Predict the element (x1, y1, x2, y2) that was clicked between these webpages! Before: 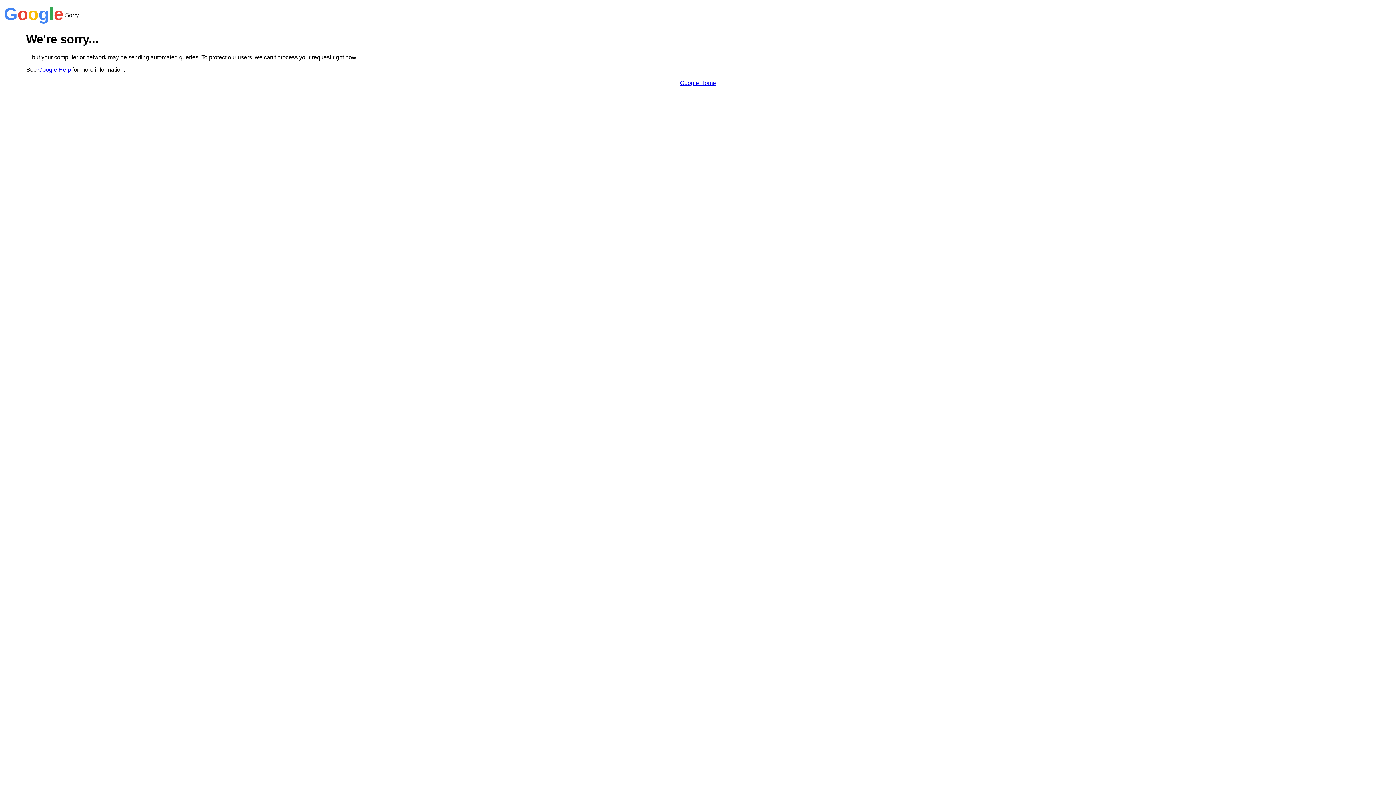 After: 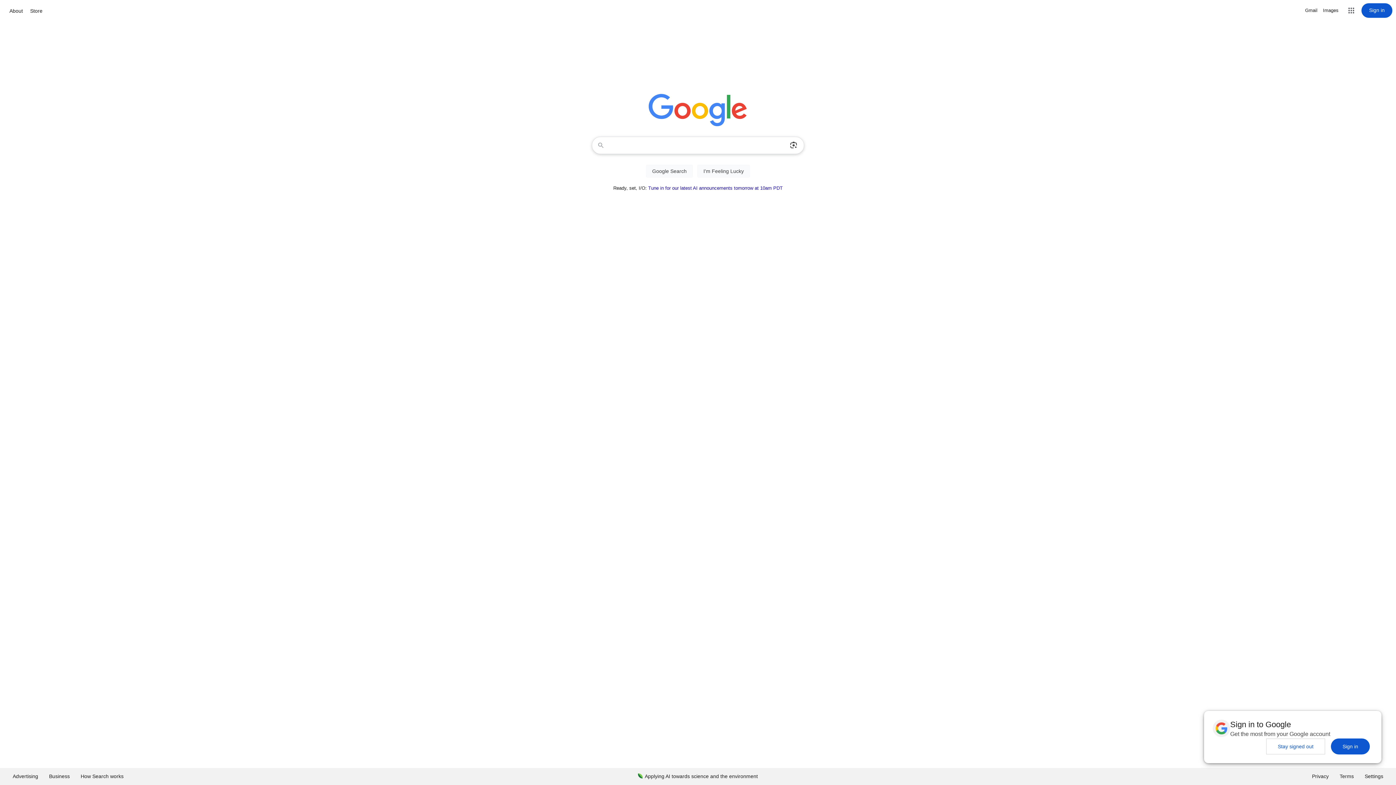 Action: bbox: (680, 79, 716, 86) label: Google Home